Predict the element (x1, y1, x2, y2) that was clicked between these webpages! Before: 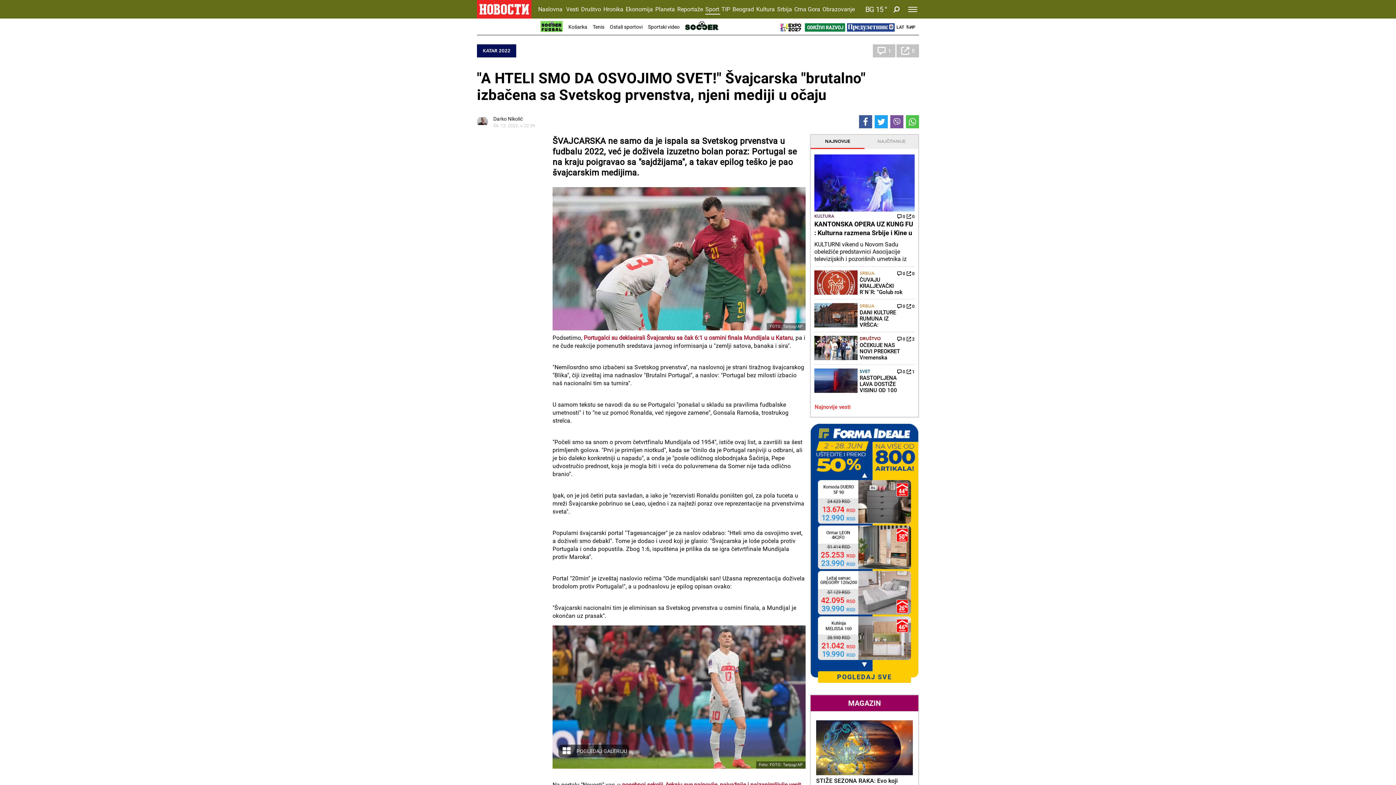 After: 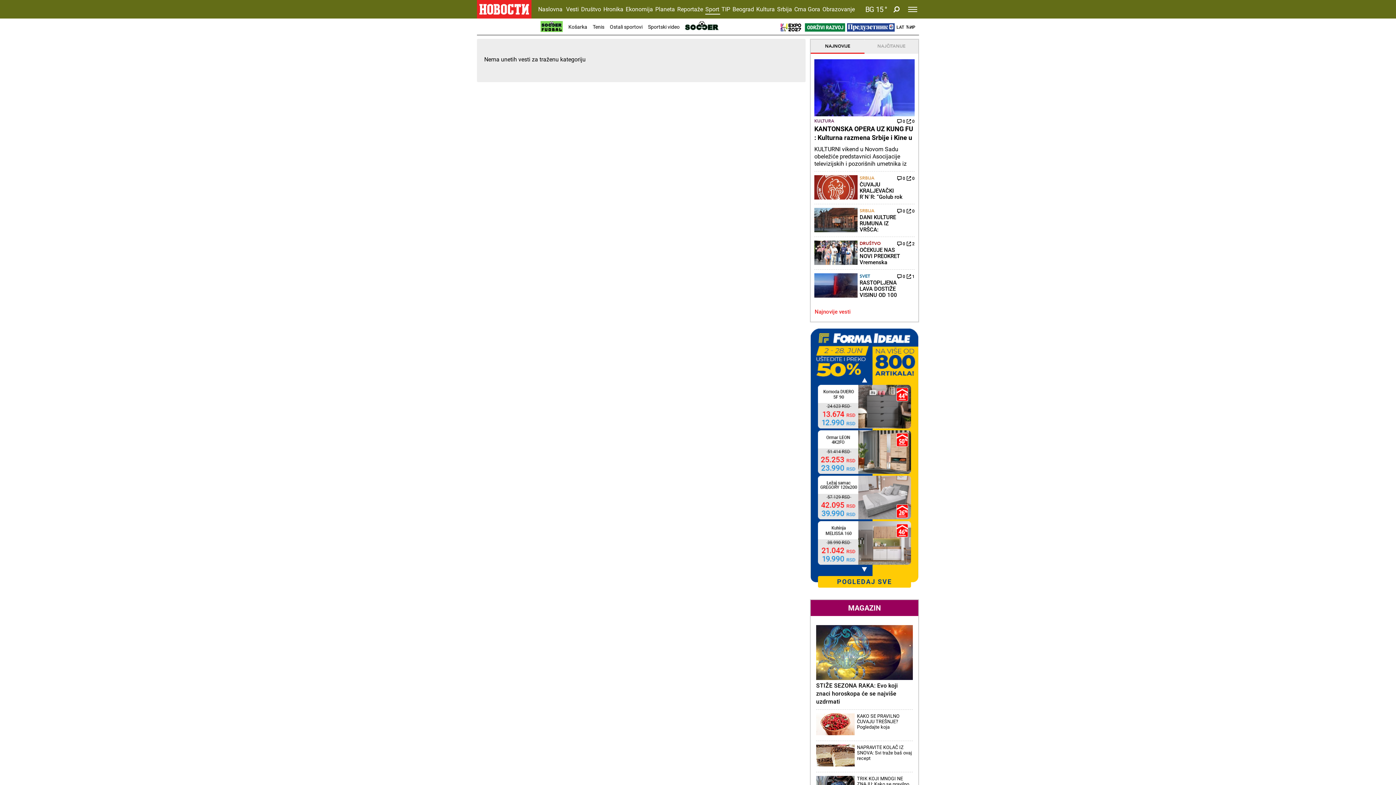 Action: bbox: (477, 44, 516, 57) label: KATAR 2022